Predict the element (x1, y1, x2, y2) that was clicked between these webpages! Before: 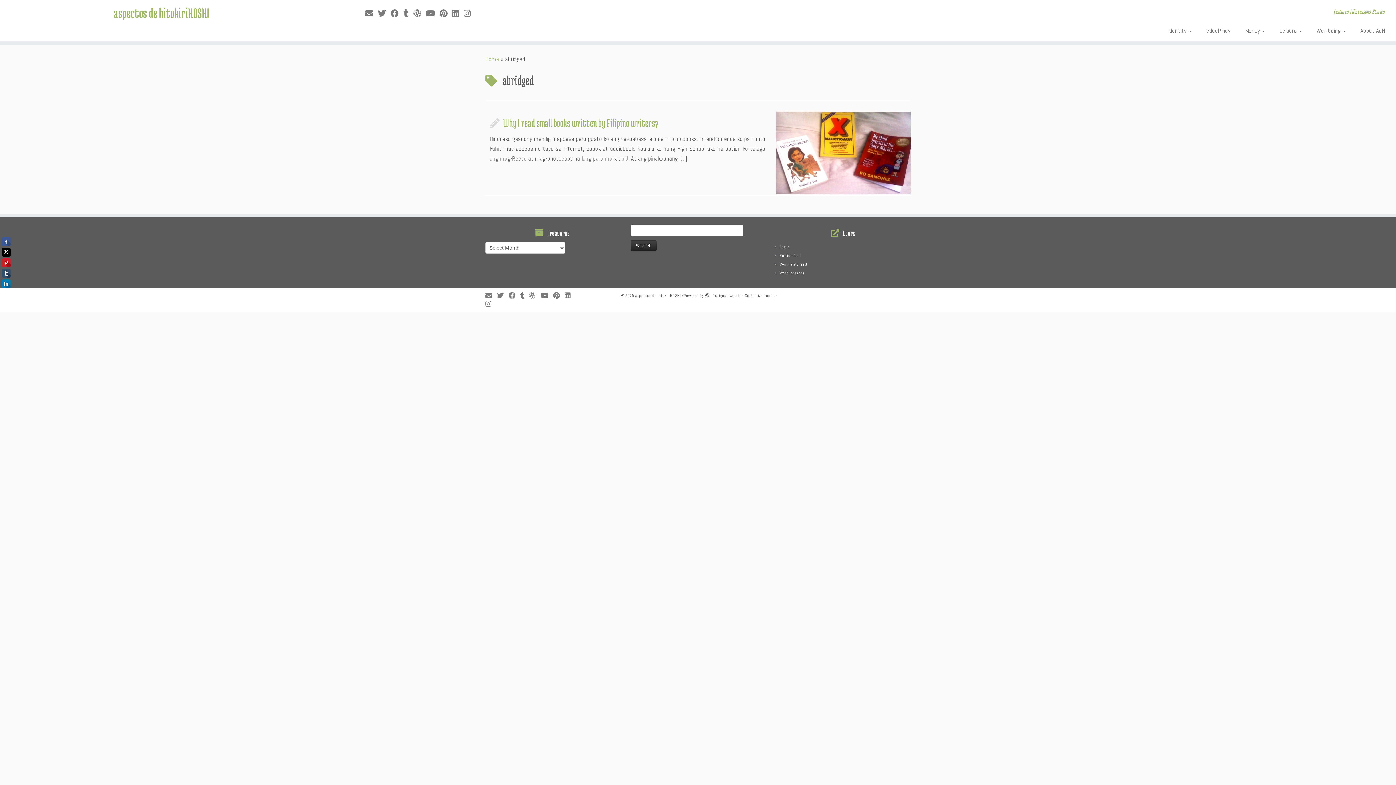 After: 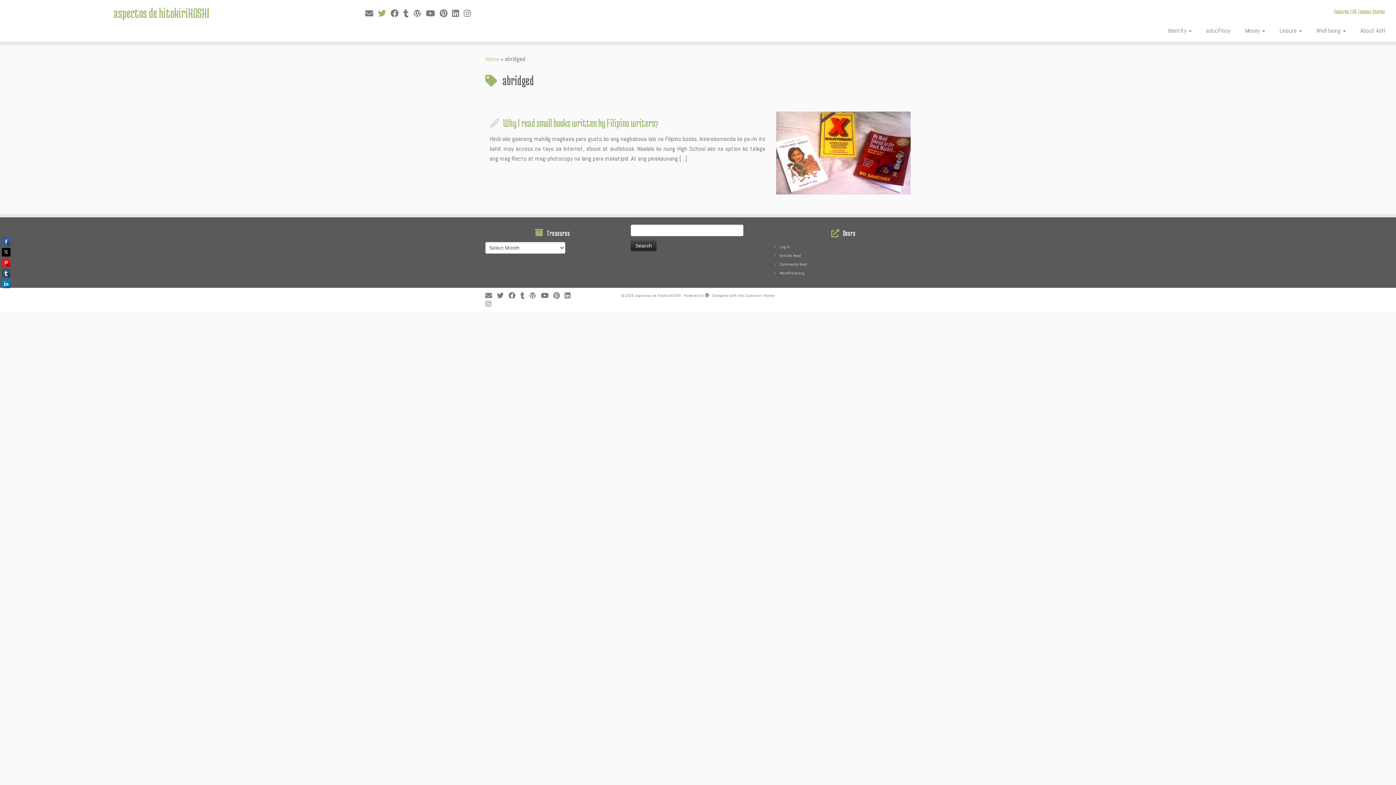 Action: label: Follow me on Twitter bbox: (378, 8, 390, 18)